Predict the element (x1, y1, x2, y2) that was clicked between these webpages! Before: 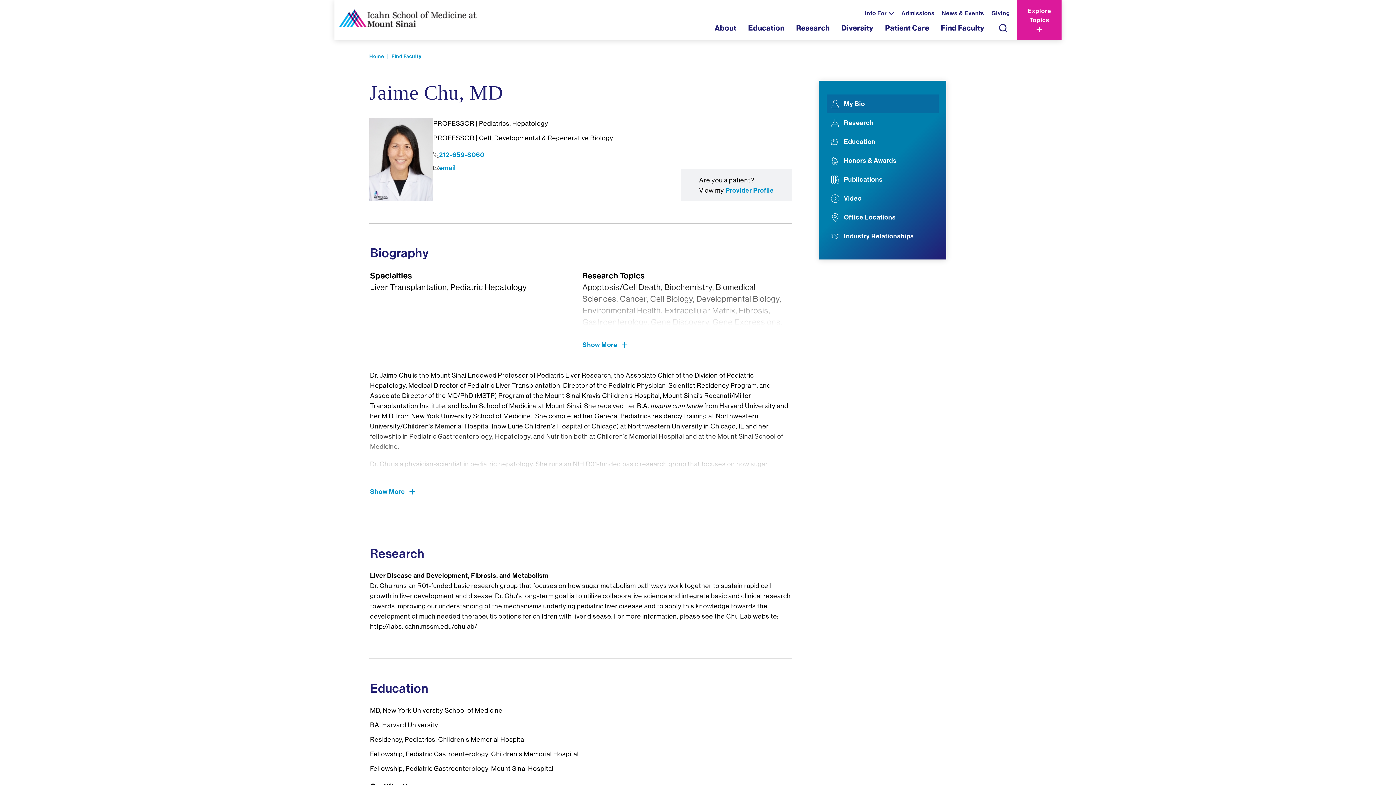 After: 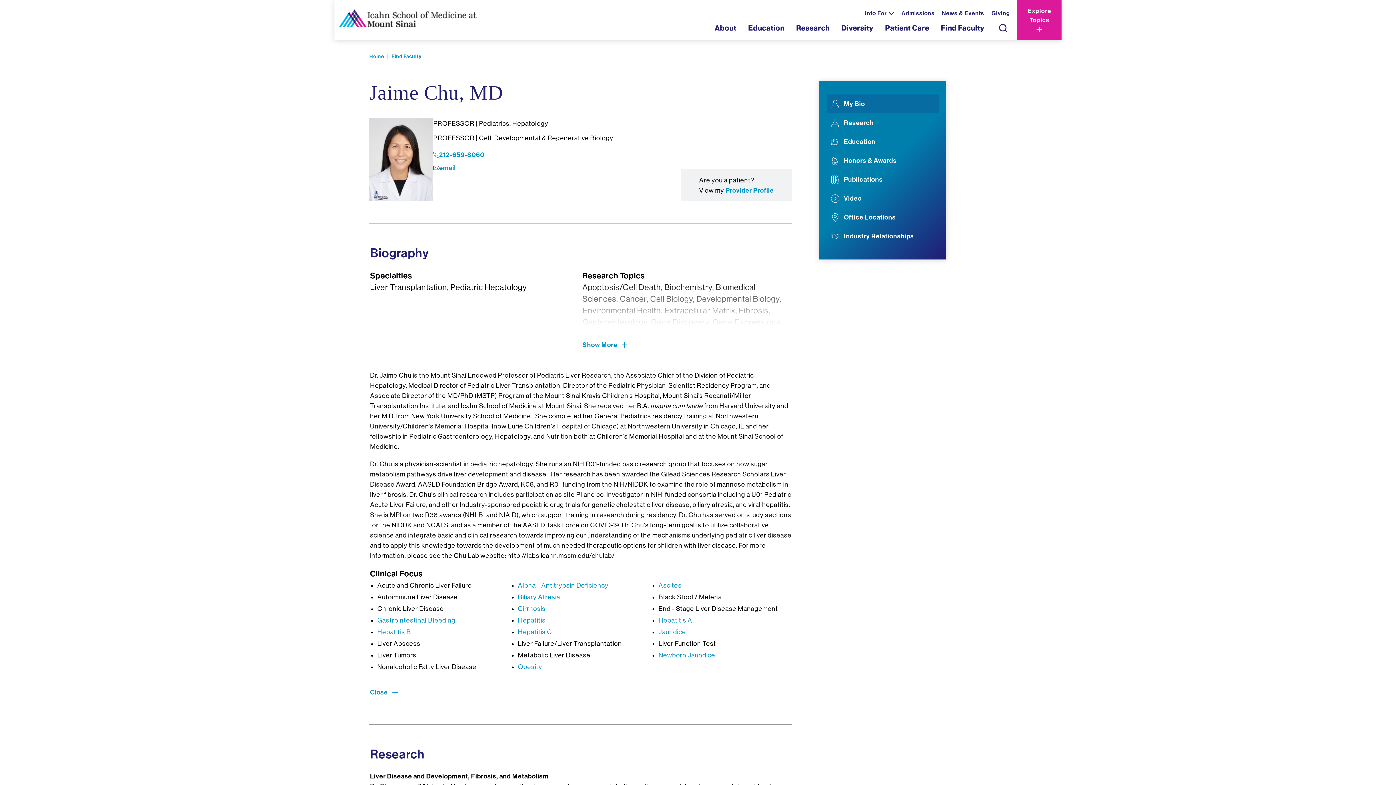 Action: bbox: (370, 472, 415, 497) label: Show More